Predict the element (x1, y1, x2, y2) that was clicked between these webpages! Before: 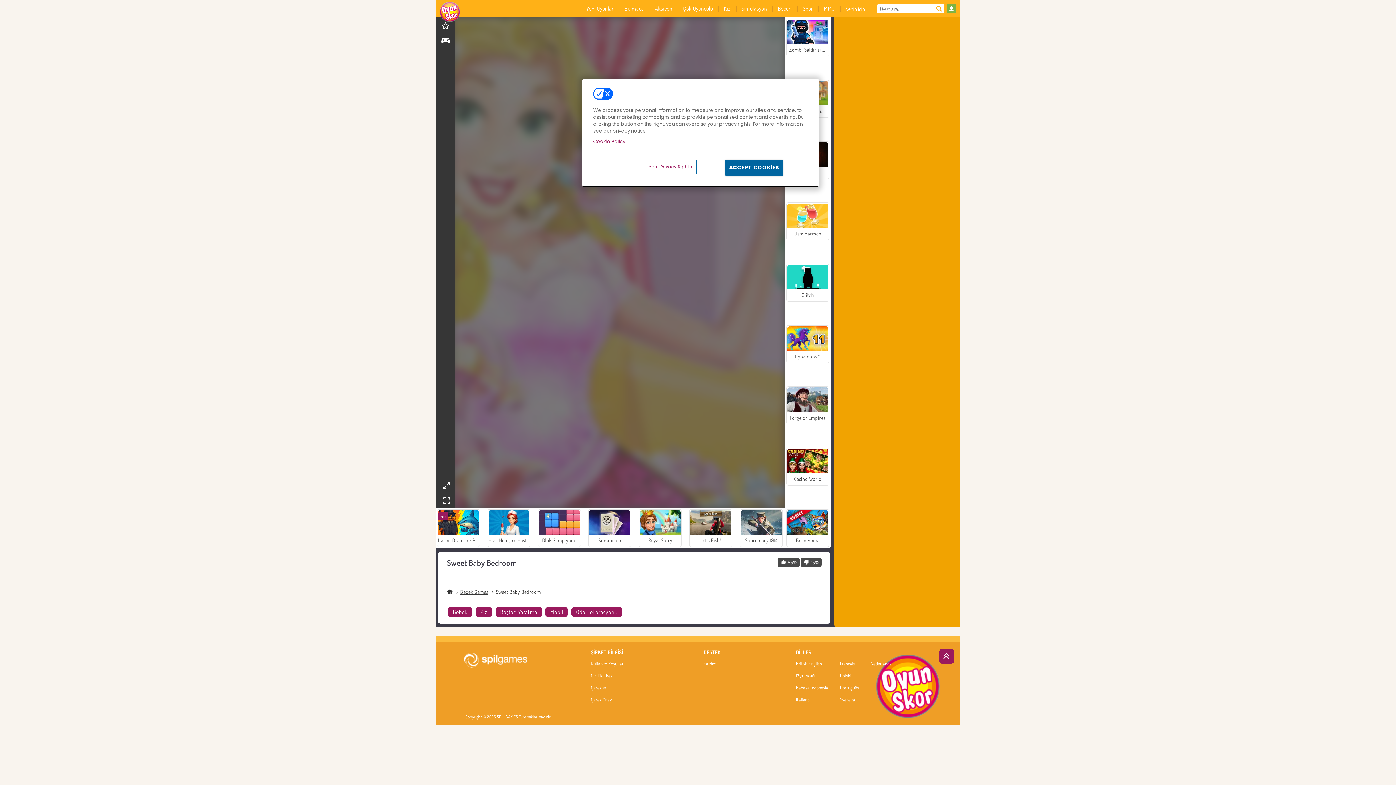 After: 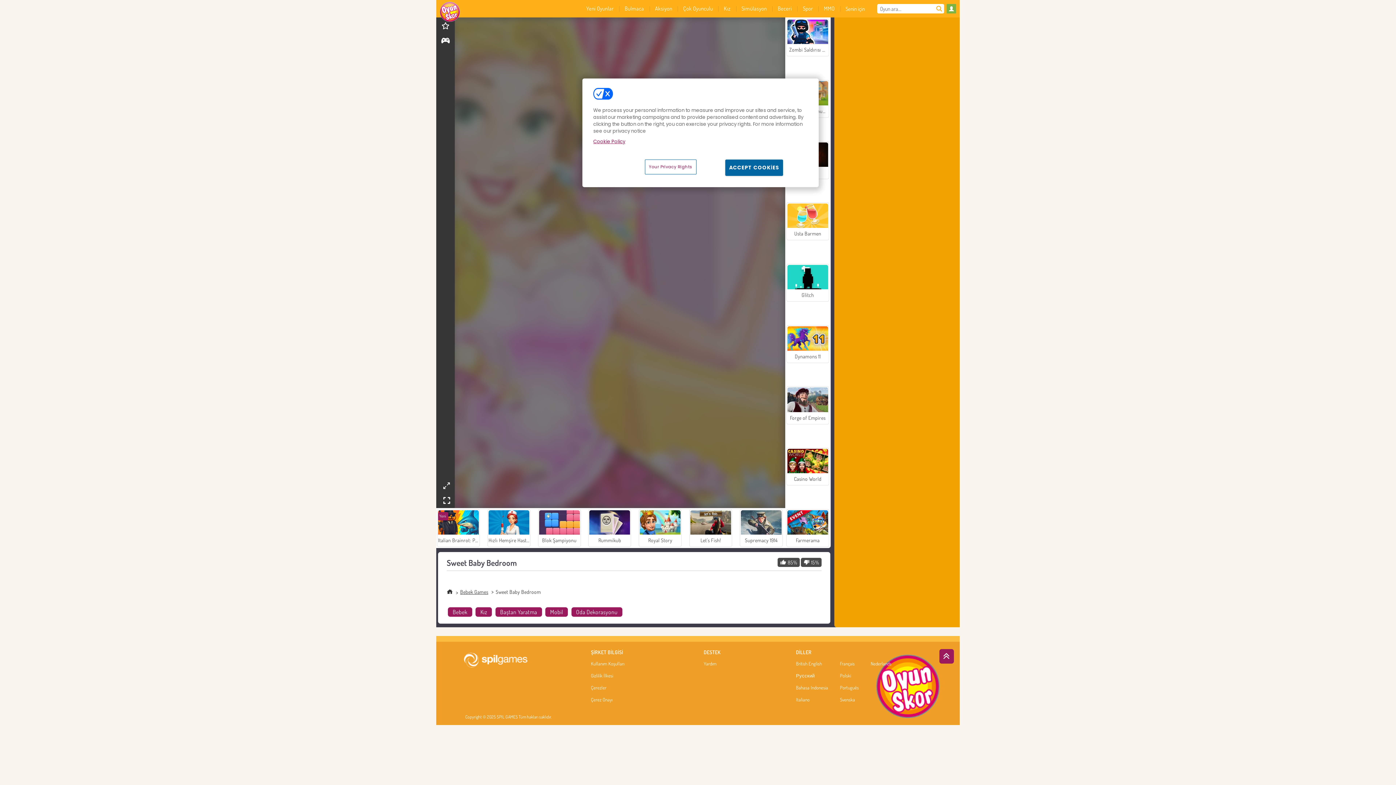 Action: bbox: (593, 138, 808, 145) label: More information about your privacy, opens in a new tab